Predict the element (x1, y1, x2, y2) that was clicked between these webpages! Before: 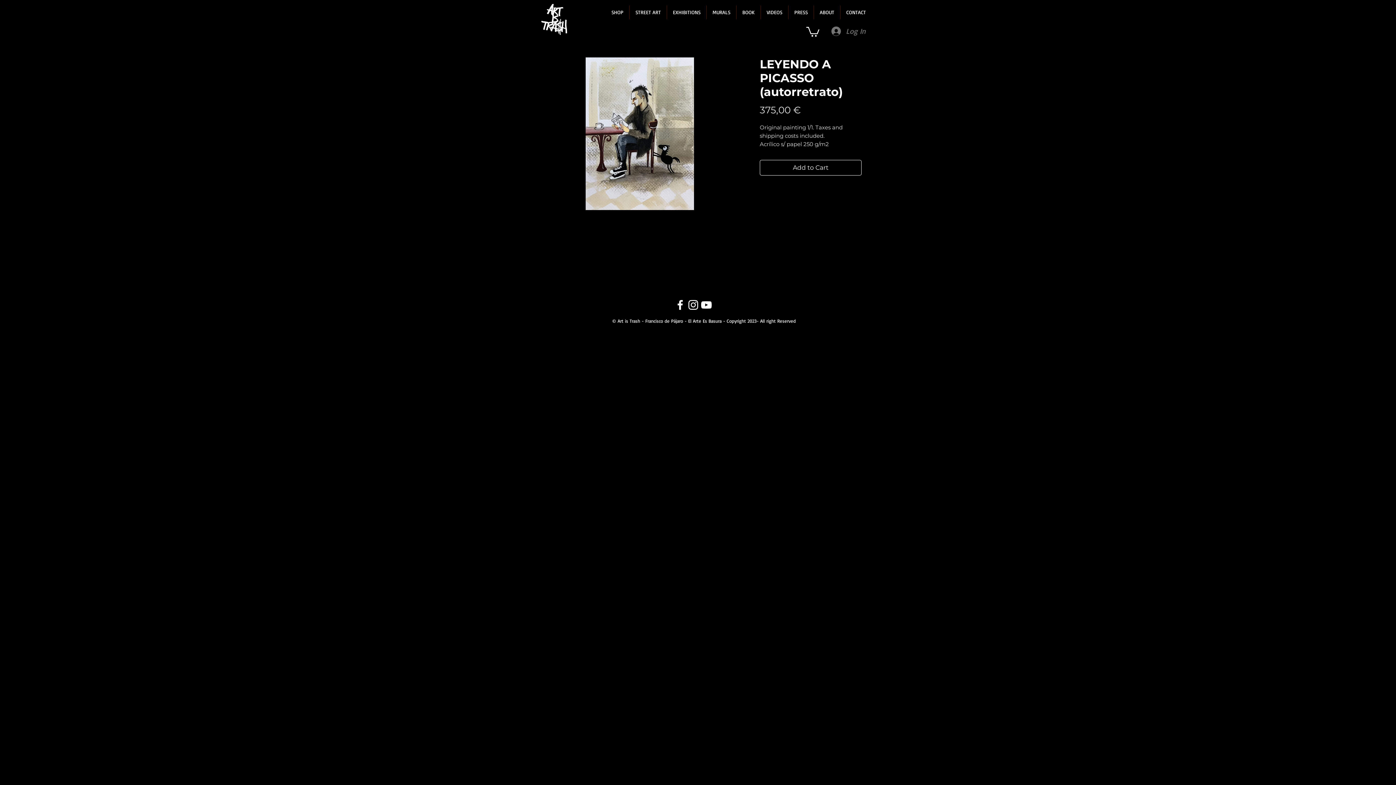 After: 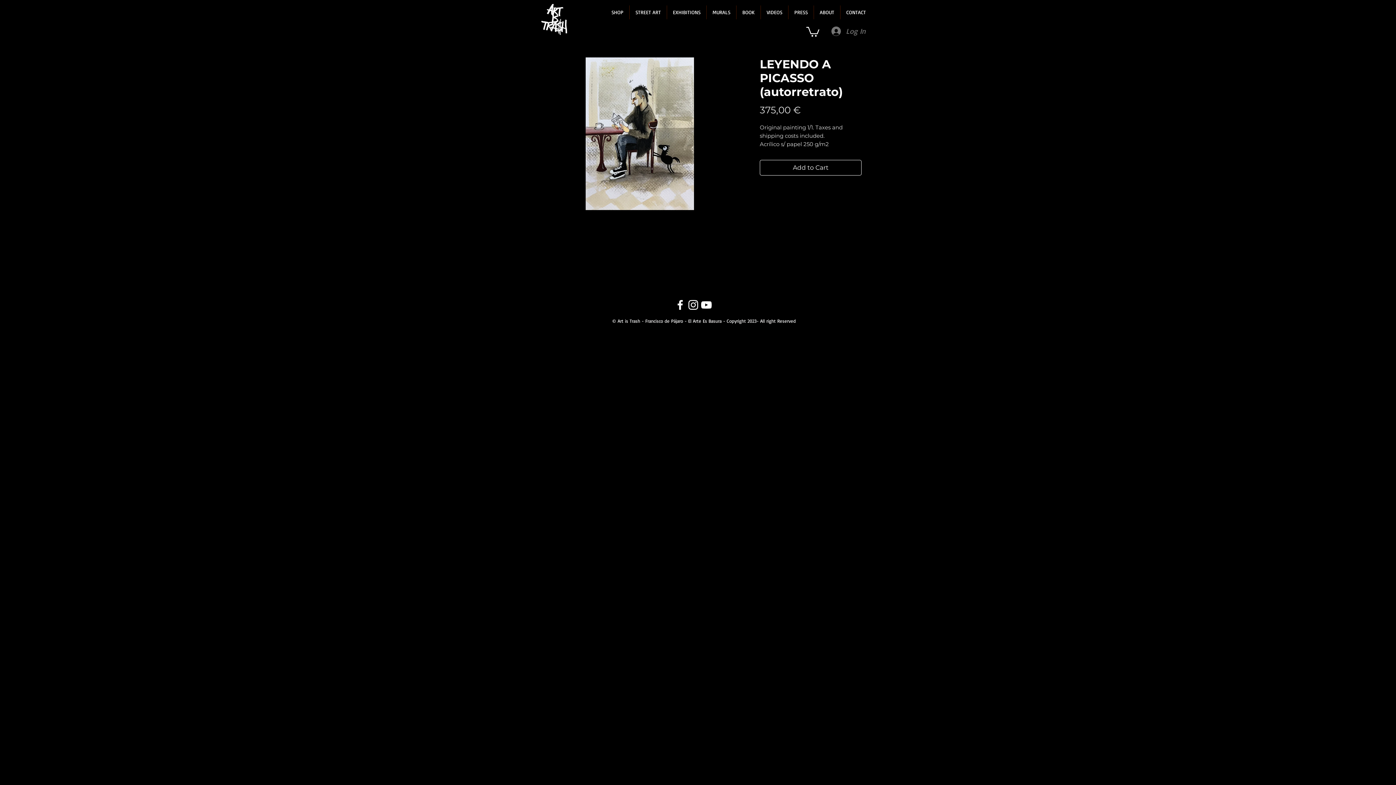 Action: label: YouTube bbox: (700, 298, 713, 311)